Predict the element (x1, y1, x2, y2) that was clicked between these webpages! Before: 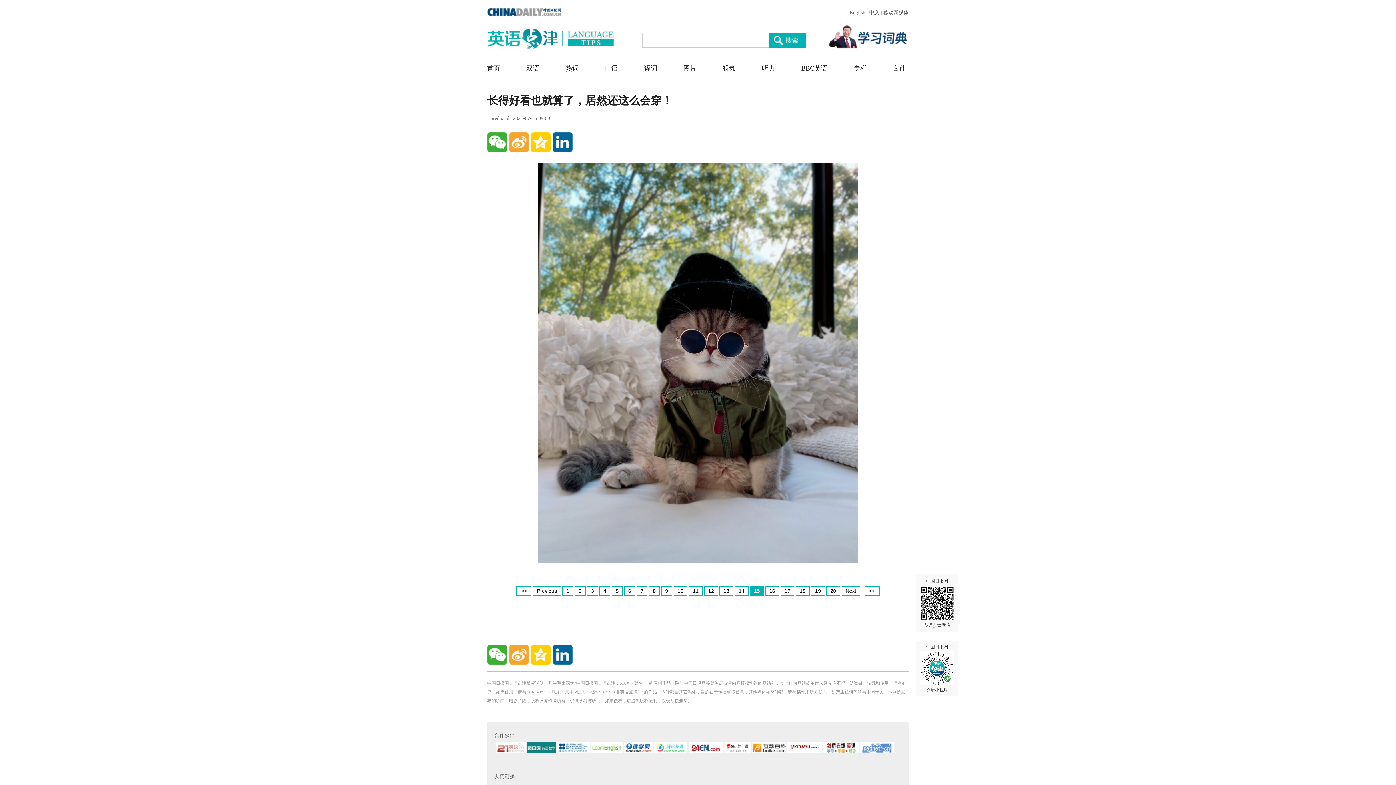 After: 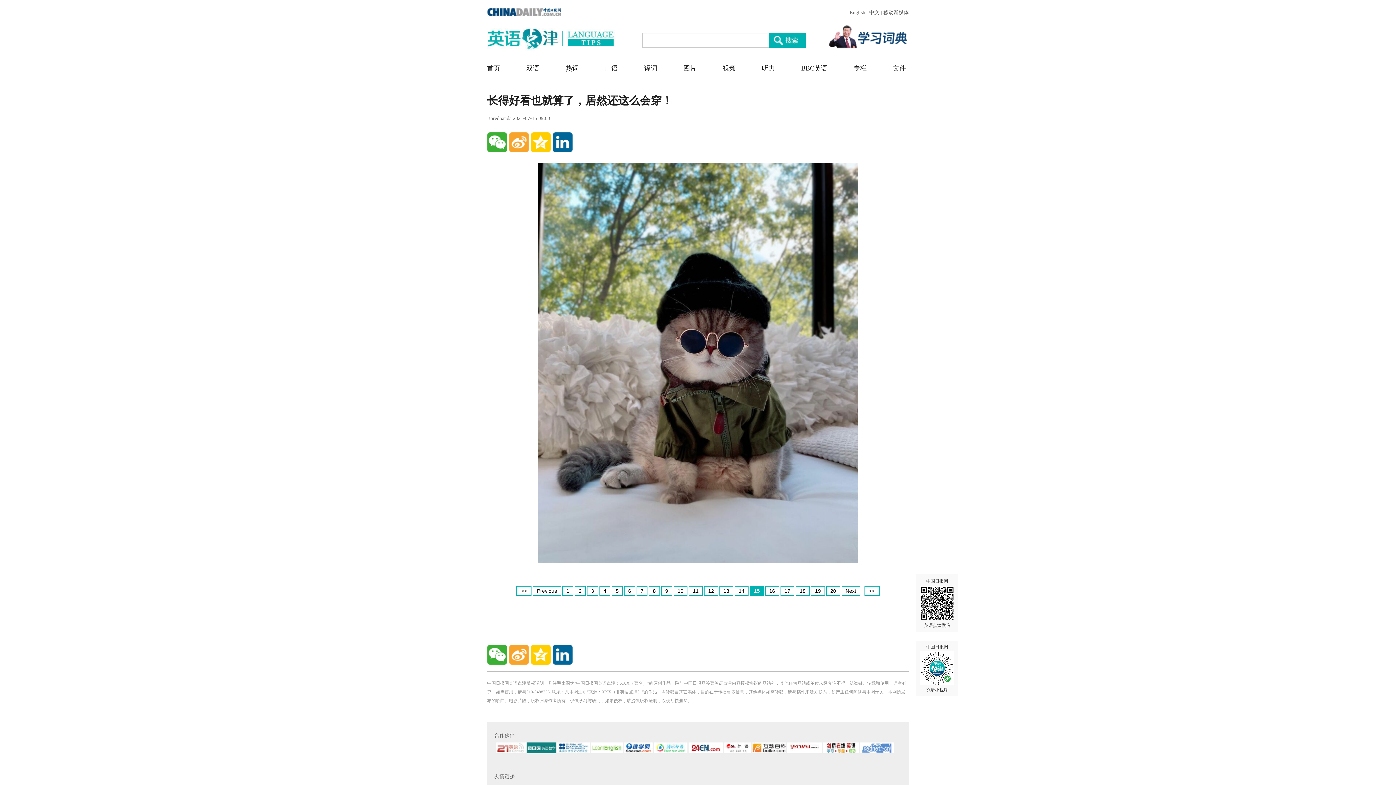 Action: bbox: (566, 28, 615, 46)